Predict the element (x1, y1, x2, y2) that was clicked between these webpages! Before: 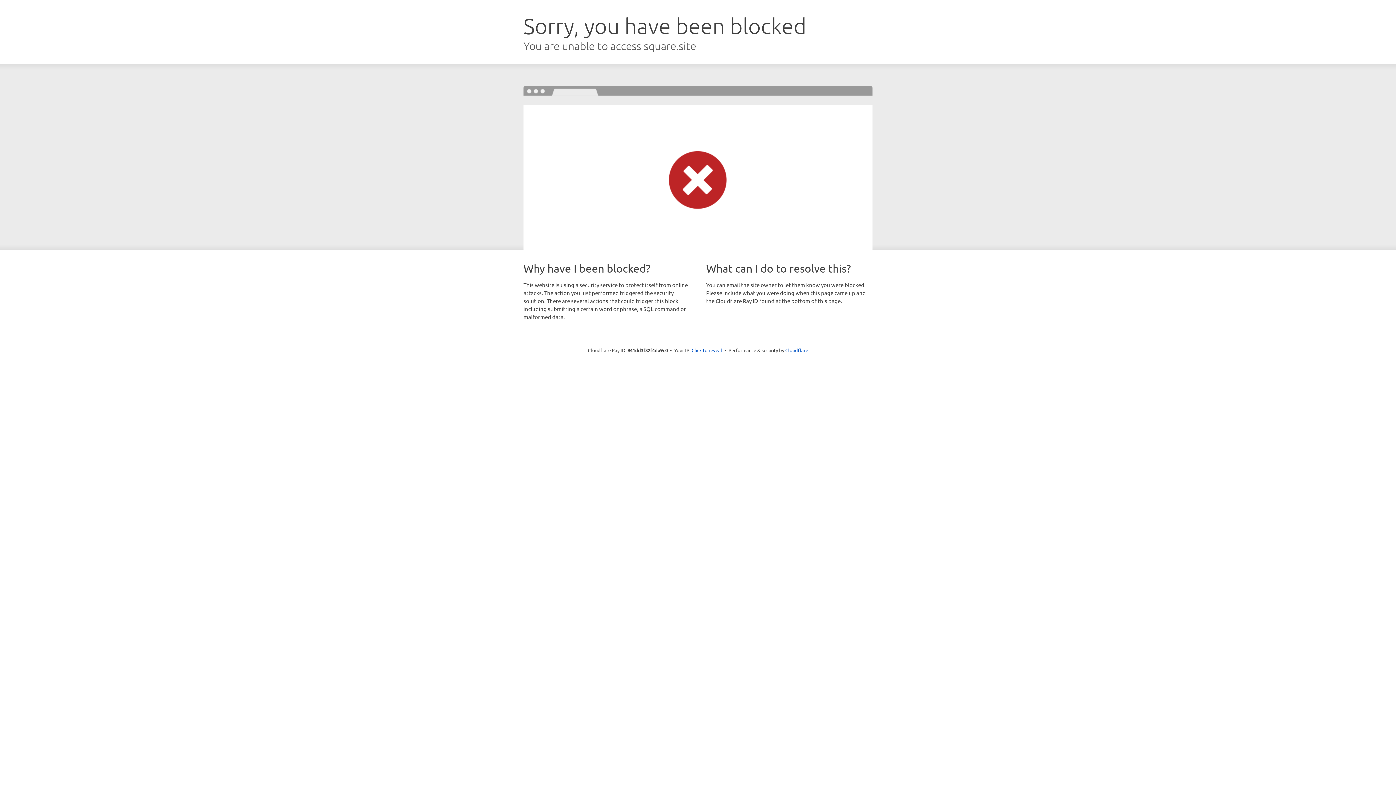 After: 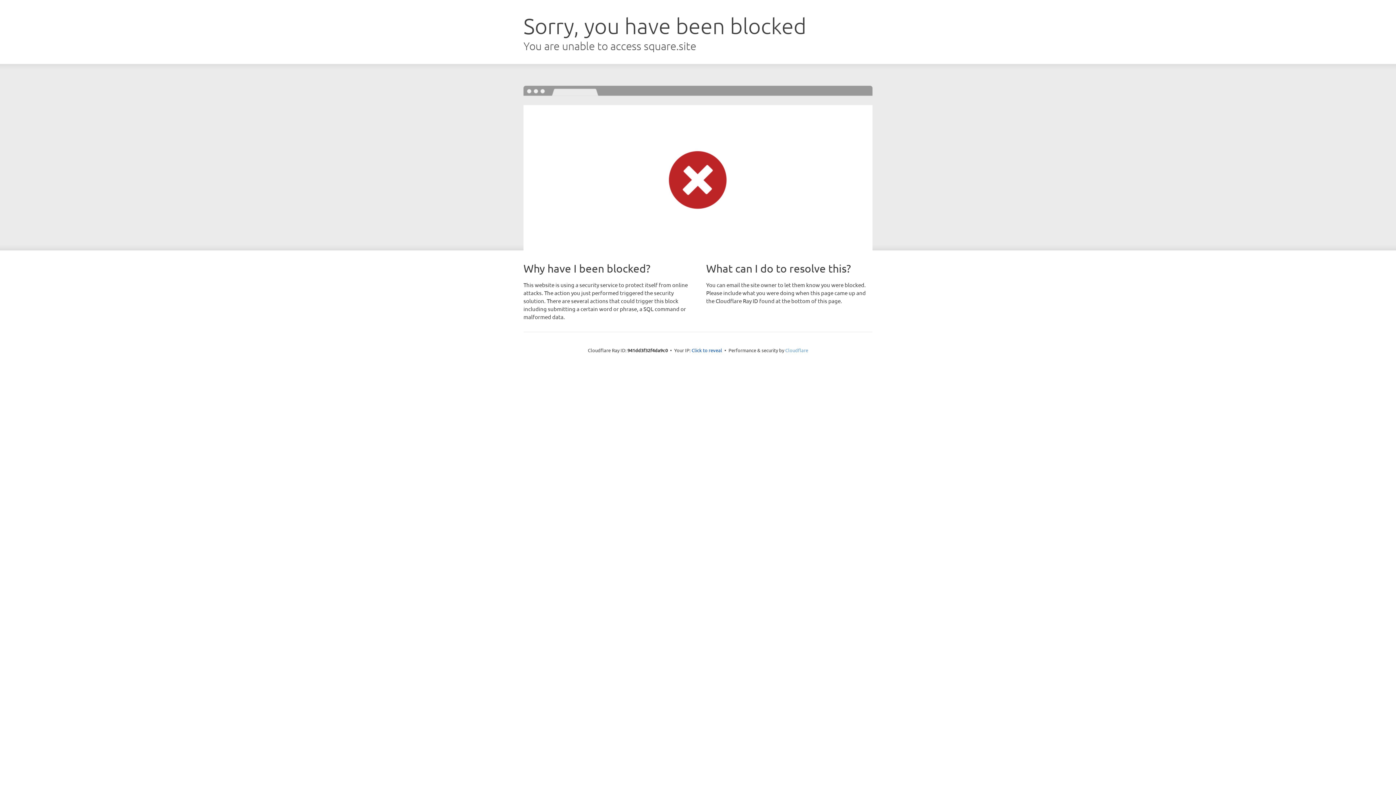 Action: bbox: (785, 347, 808, 353) label: Cloudflare